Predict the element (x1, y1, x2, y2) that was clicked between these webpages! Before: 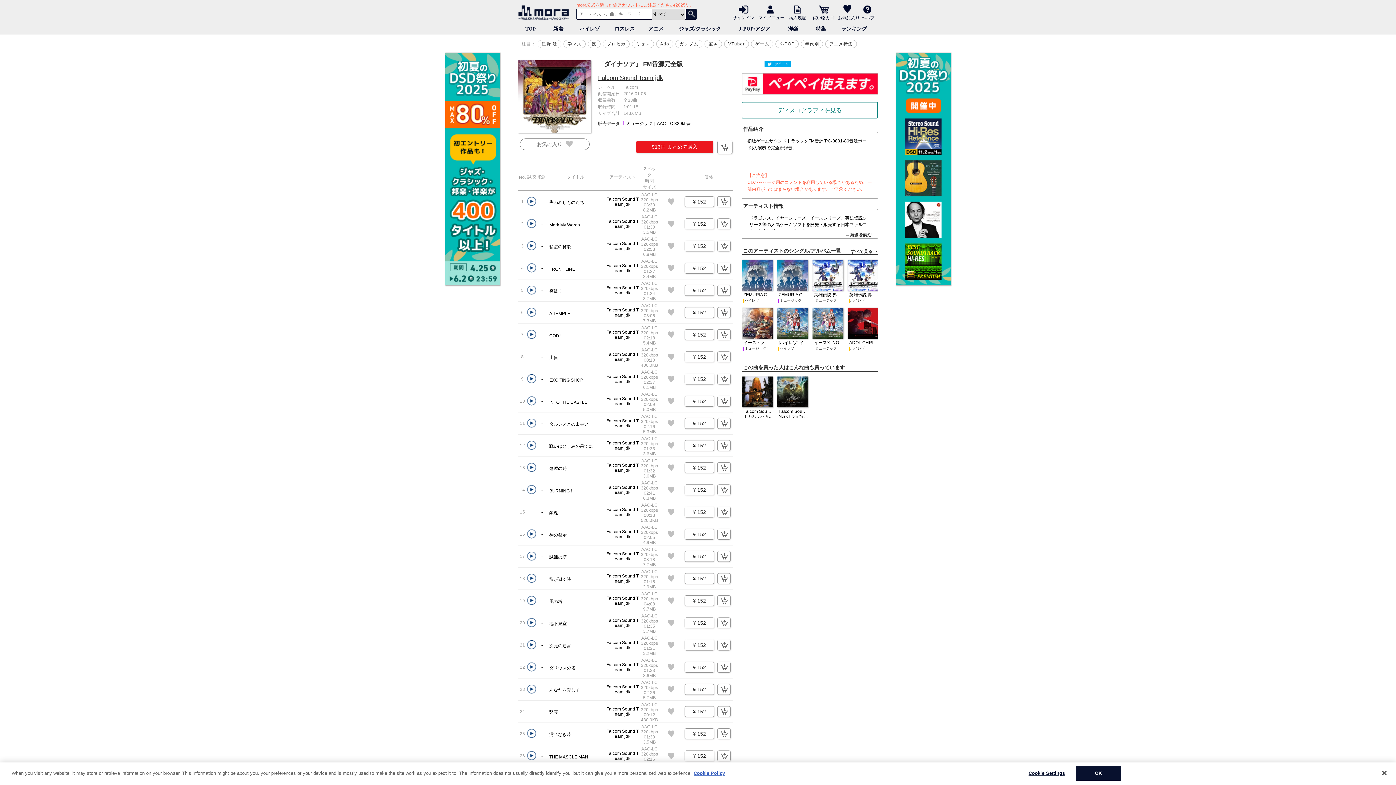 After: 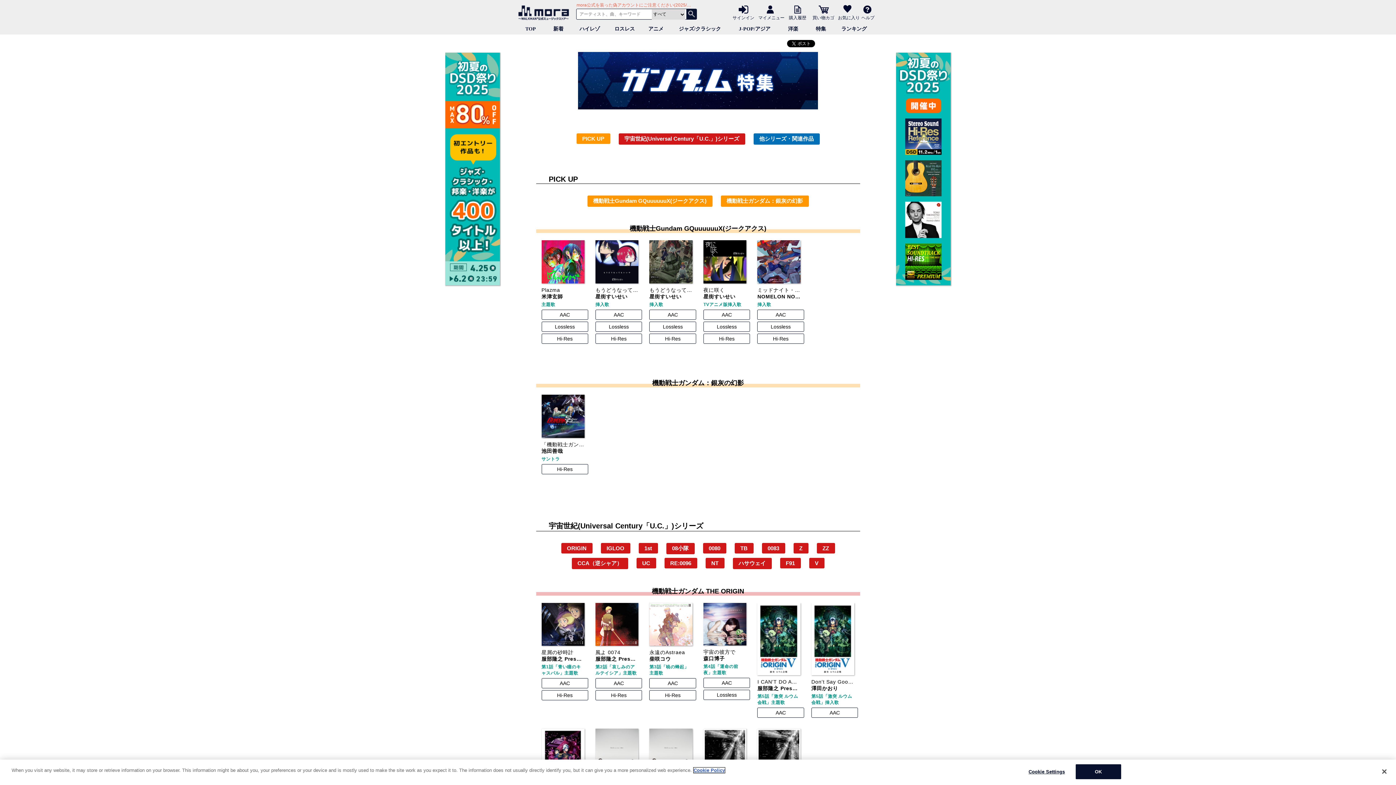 Action: bbox: (675, 40, 702, 48) label: ガンダム